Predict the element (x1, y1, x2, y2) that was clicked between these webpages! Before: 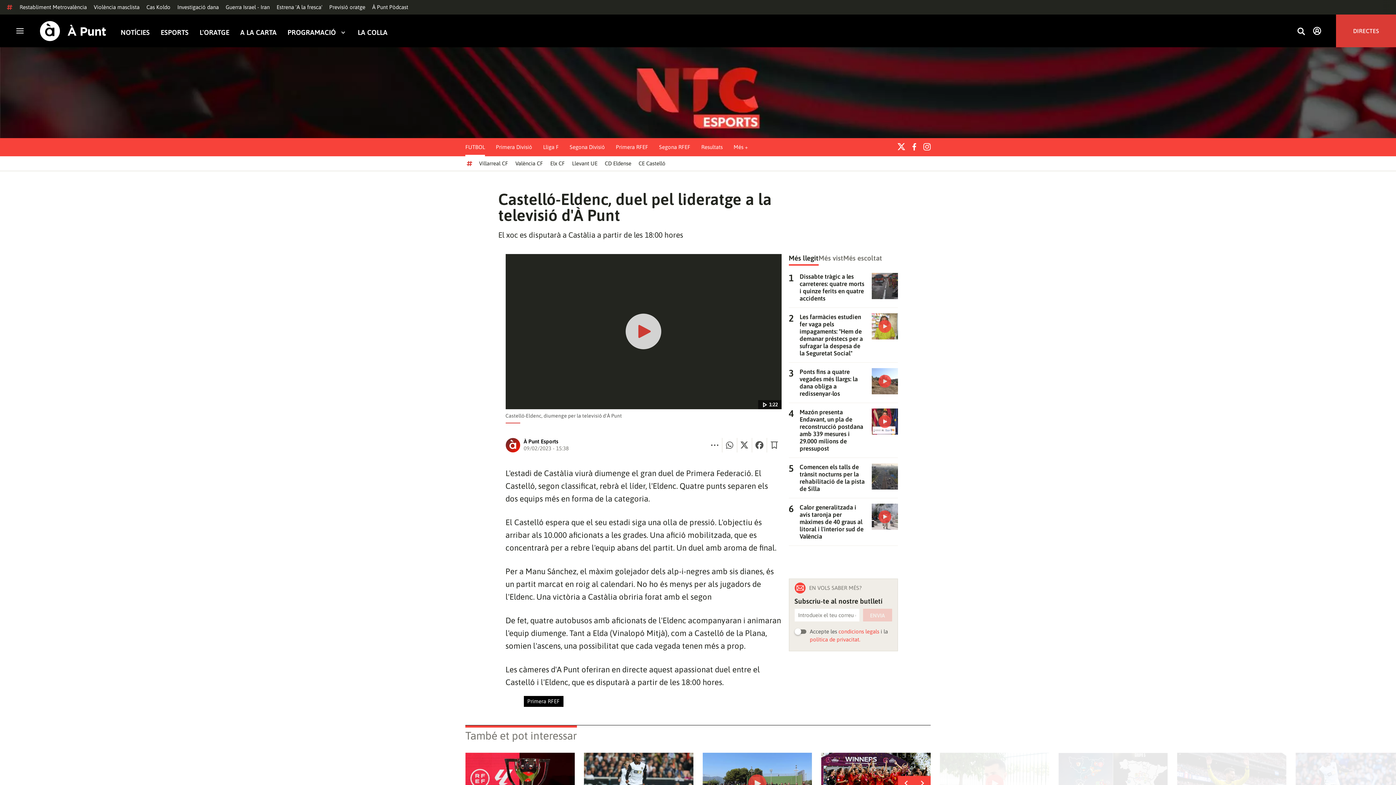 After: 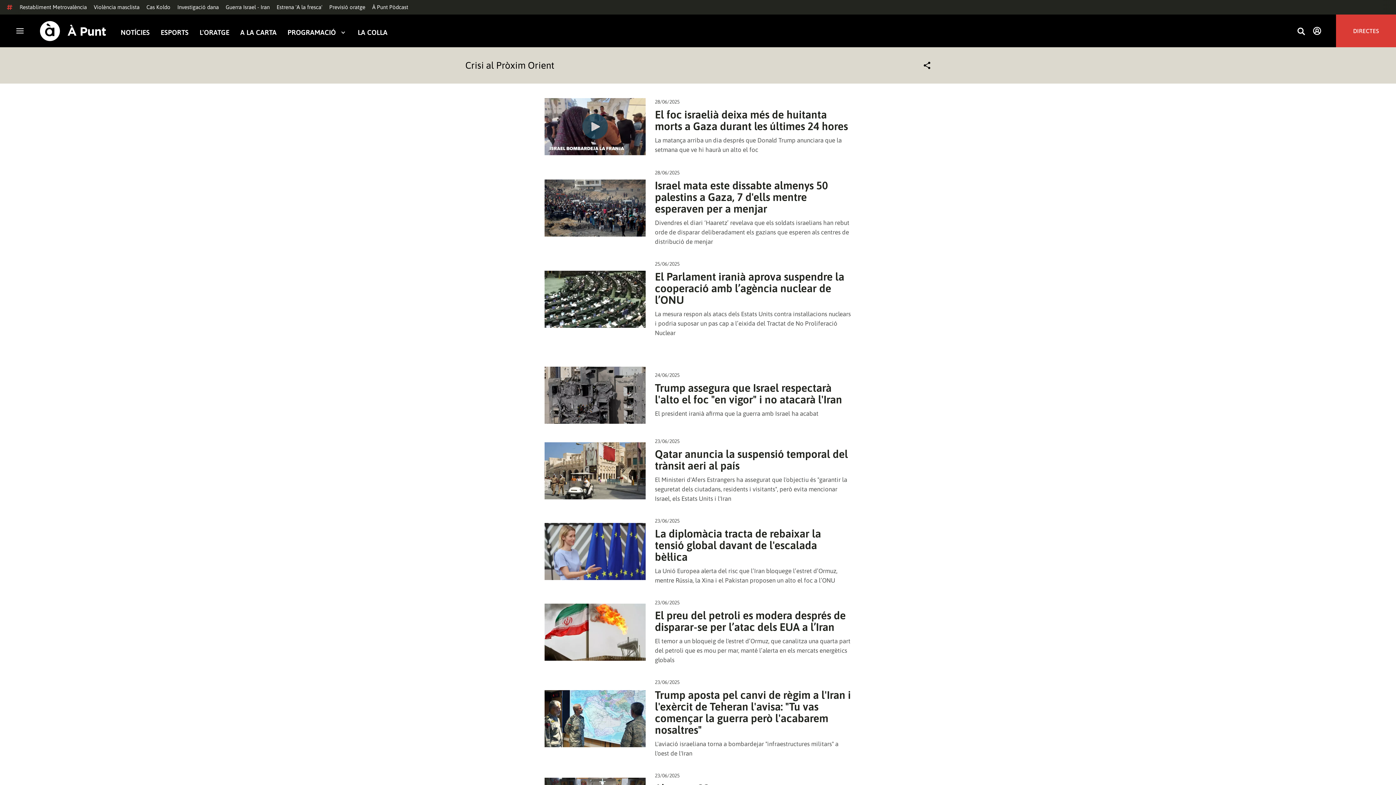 Action: label: Guerra Israel - Iran bbox: (225, 4, 269, 10)